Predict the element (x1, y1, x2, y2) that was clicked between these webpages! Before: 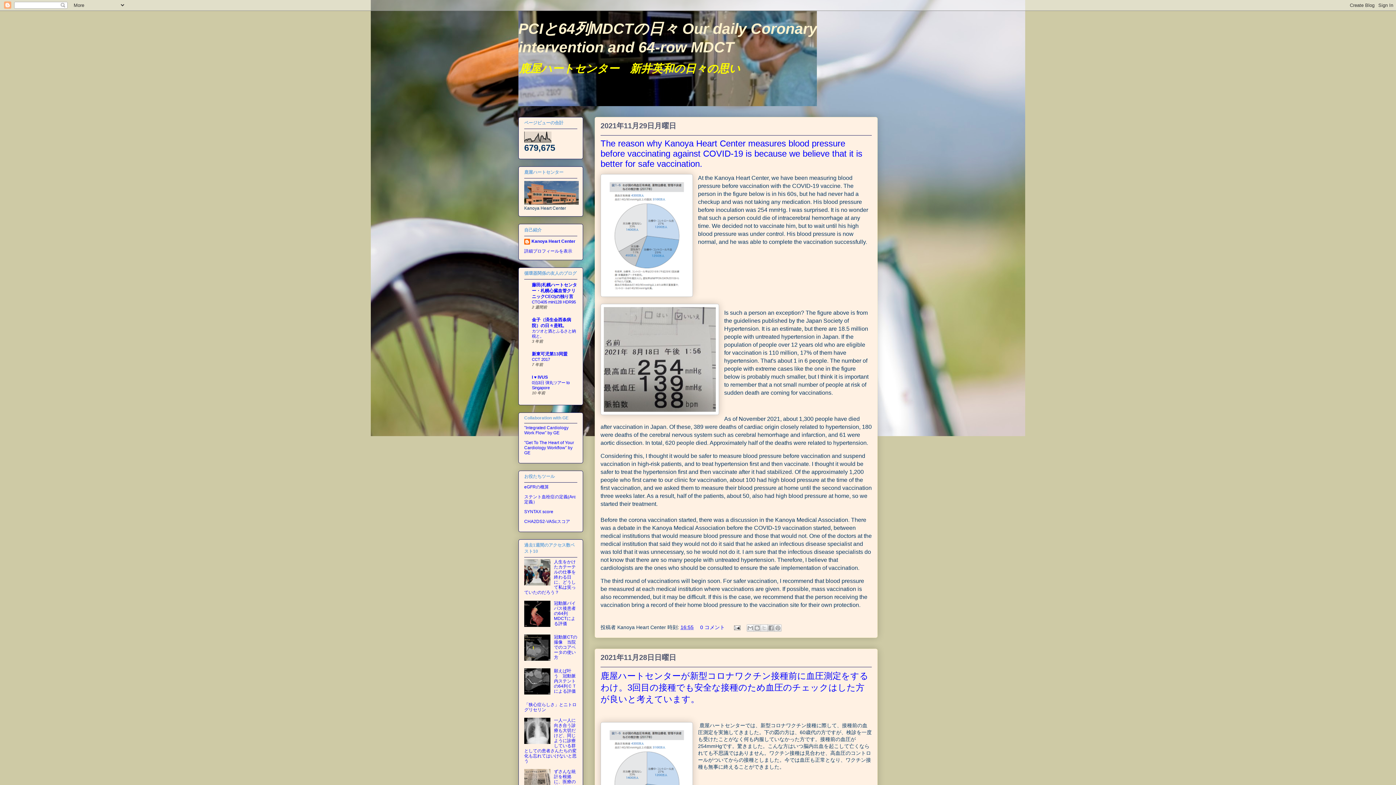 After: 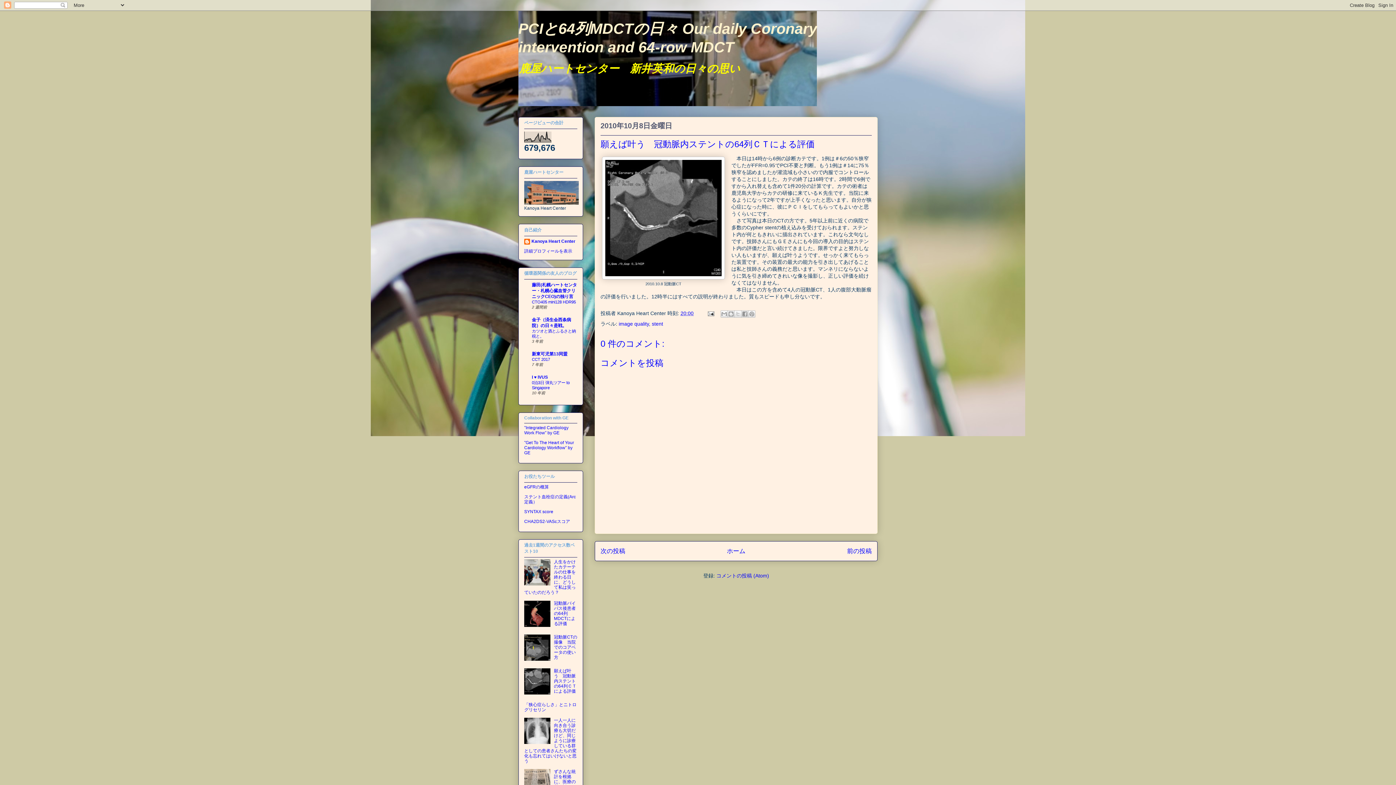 Action: label: 願えば叶う　冠動脈内ステントの64列ＣＴによる評価 bbox: (554, 668, 576, 694)